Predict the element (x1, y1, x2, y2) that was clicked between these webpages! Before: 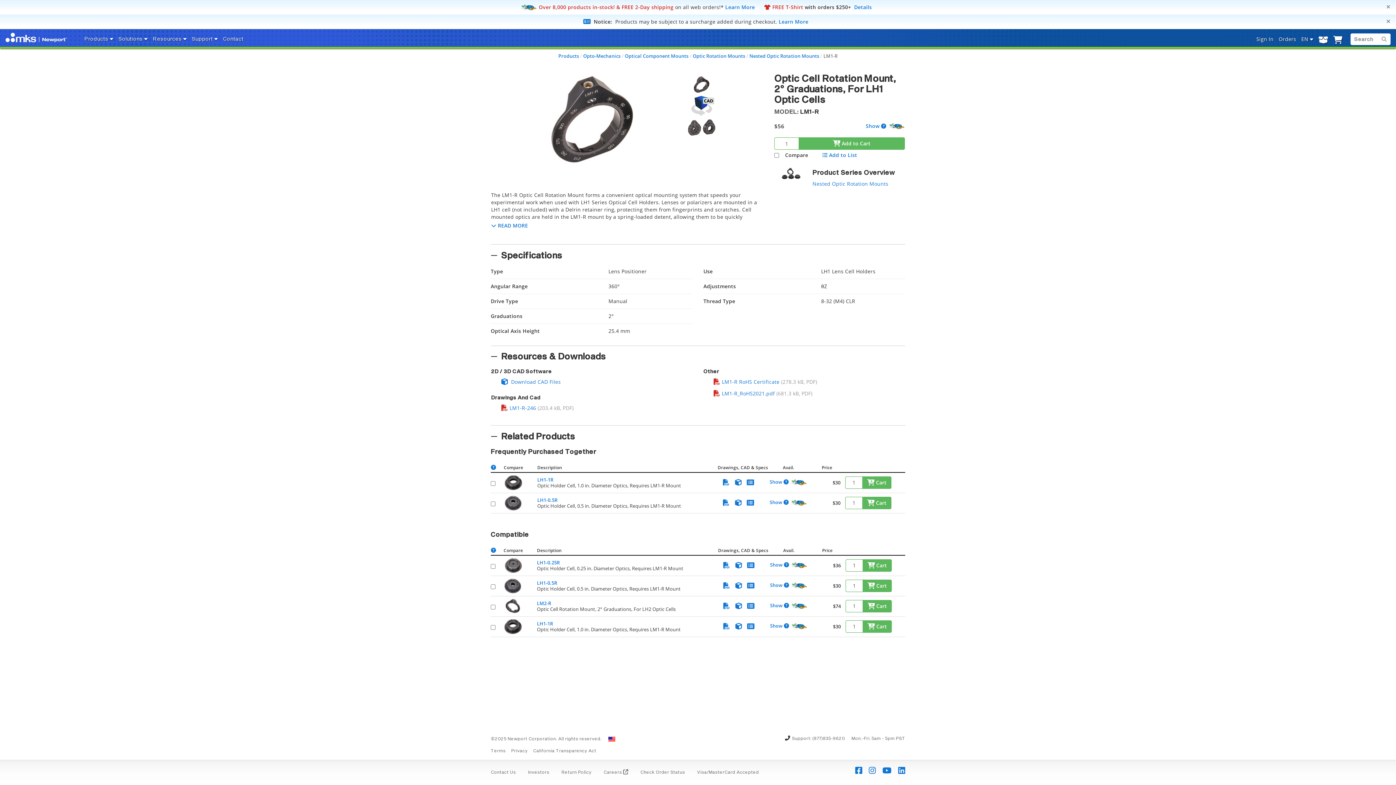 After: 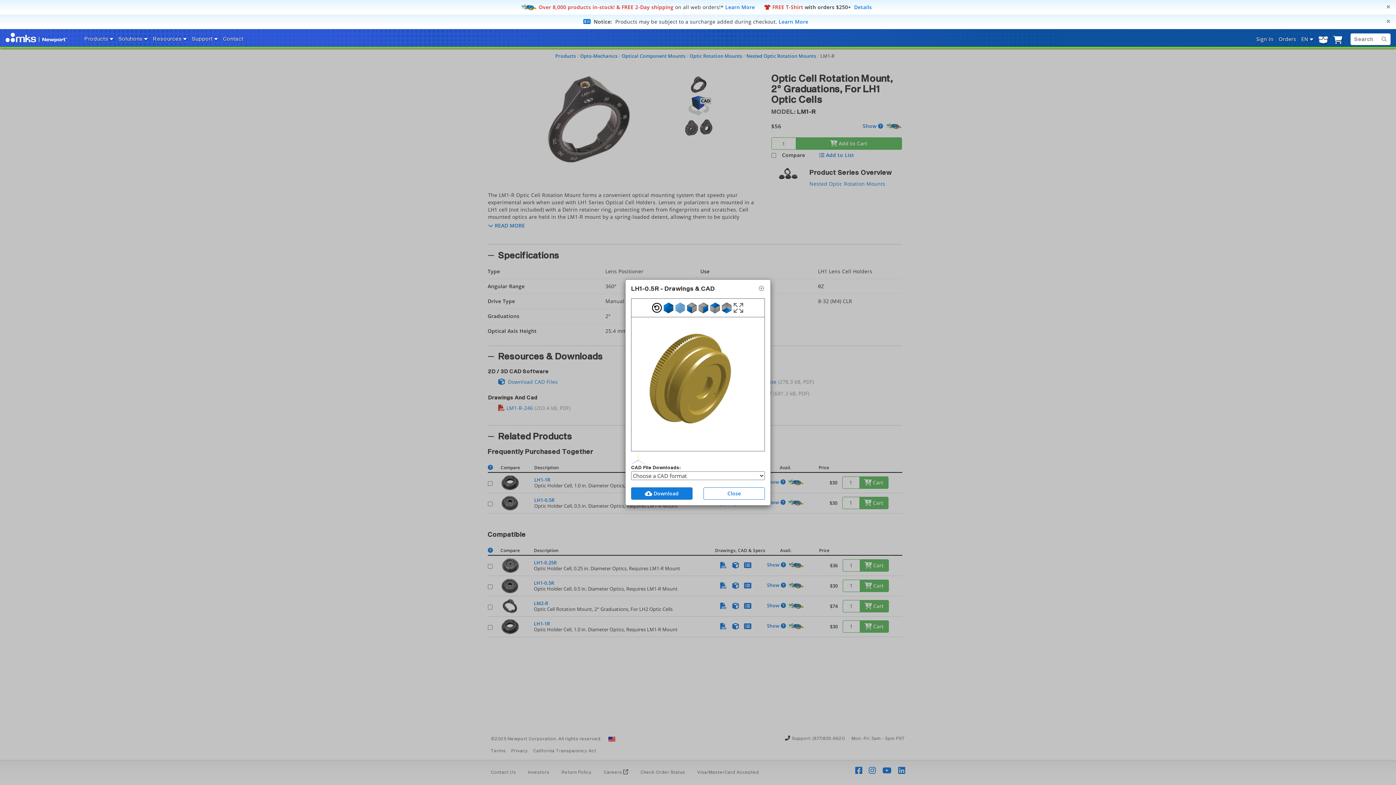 Action: bbox: (733, 582, 744, 589)